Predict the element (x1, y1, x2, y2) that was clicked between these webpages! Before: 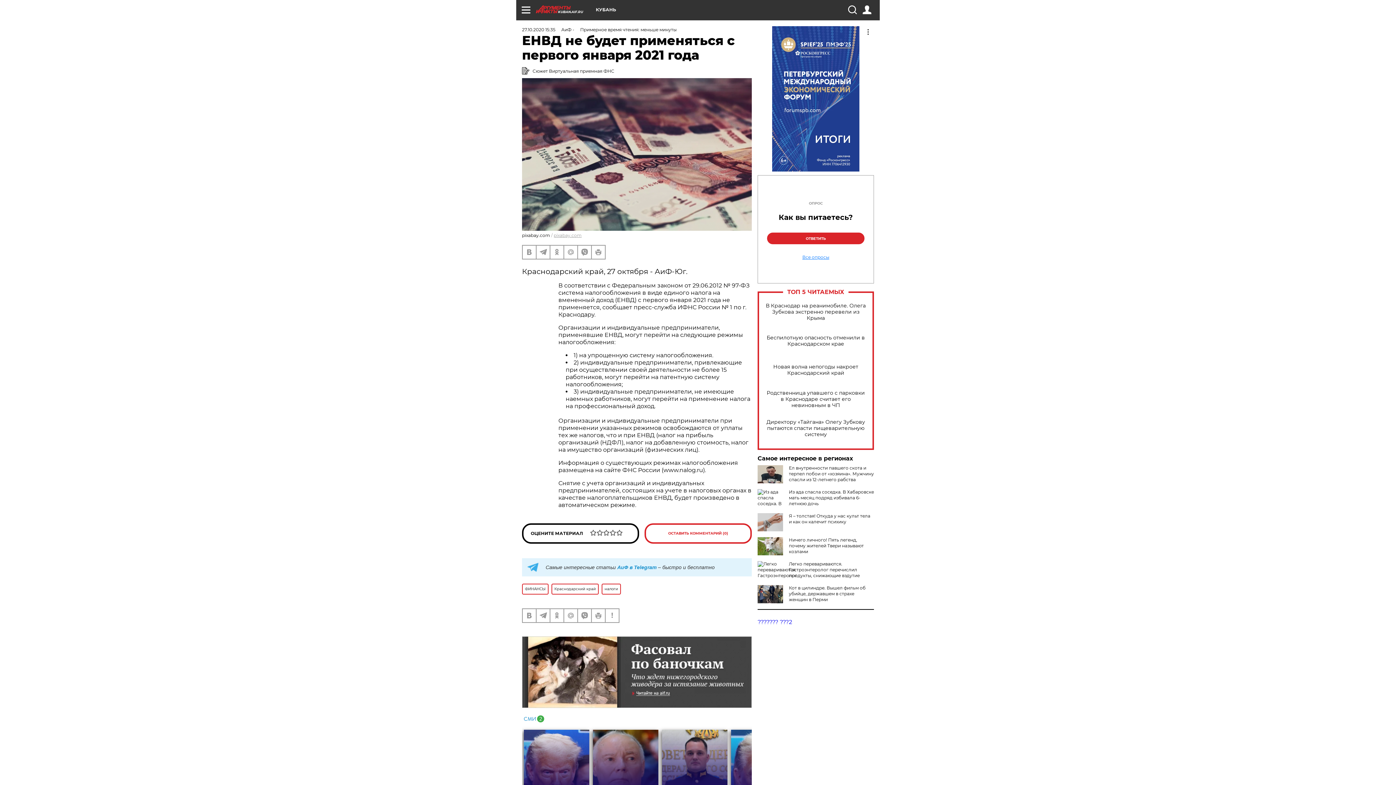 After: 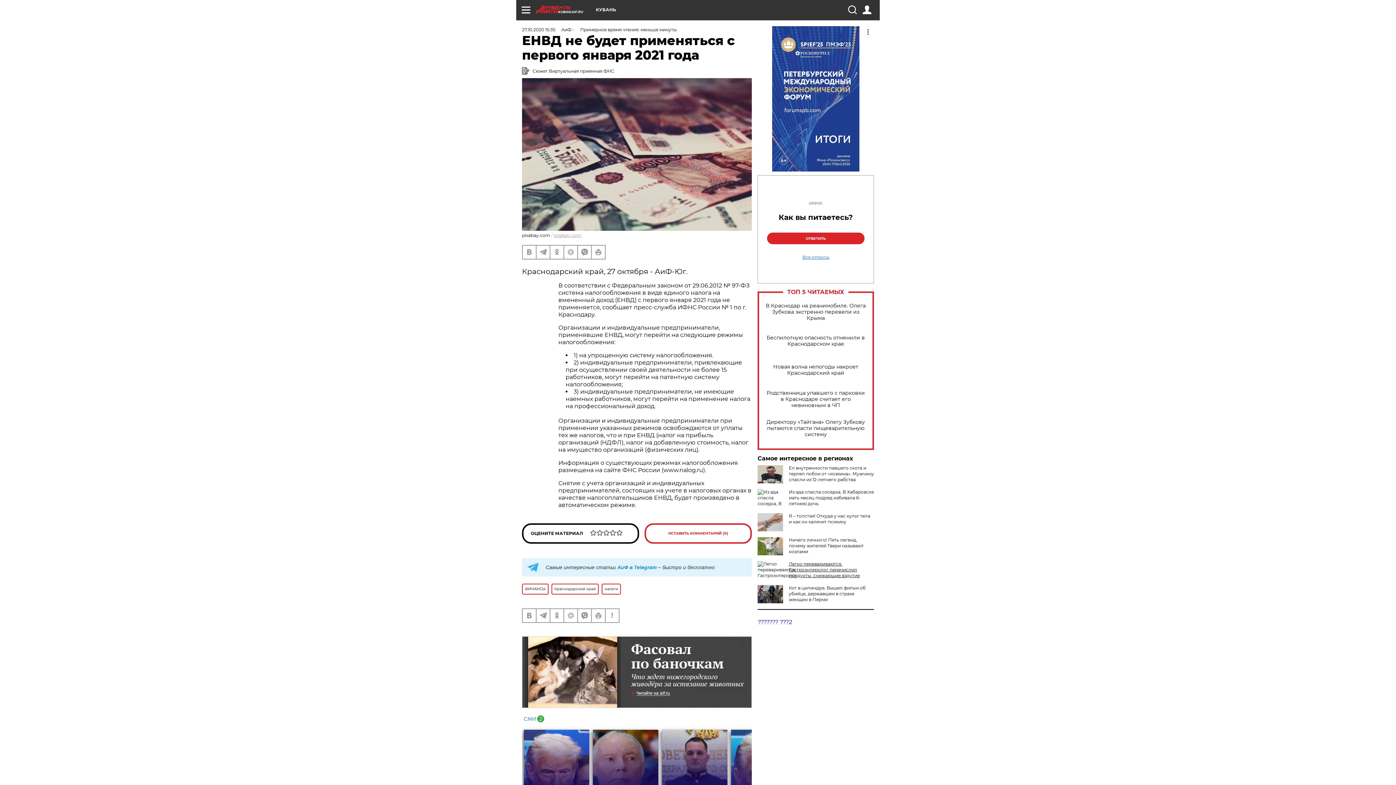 Action: label: Легко перевариваются. Гастроэнтеролог перечислил продукты, снижающие вздутие bbox: (789, 561, 860, 578)